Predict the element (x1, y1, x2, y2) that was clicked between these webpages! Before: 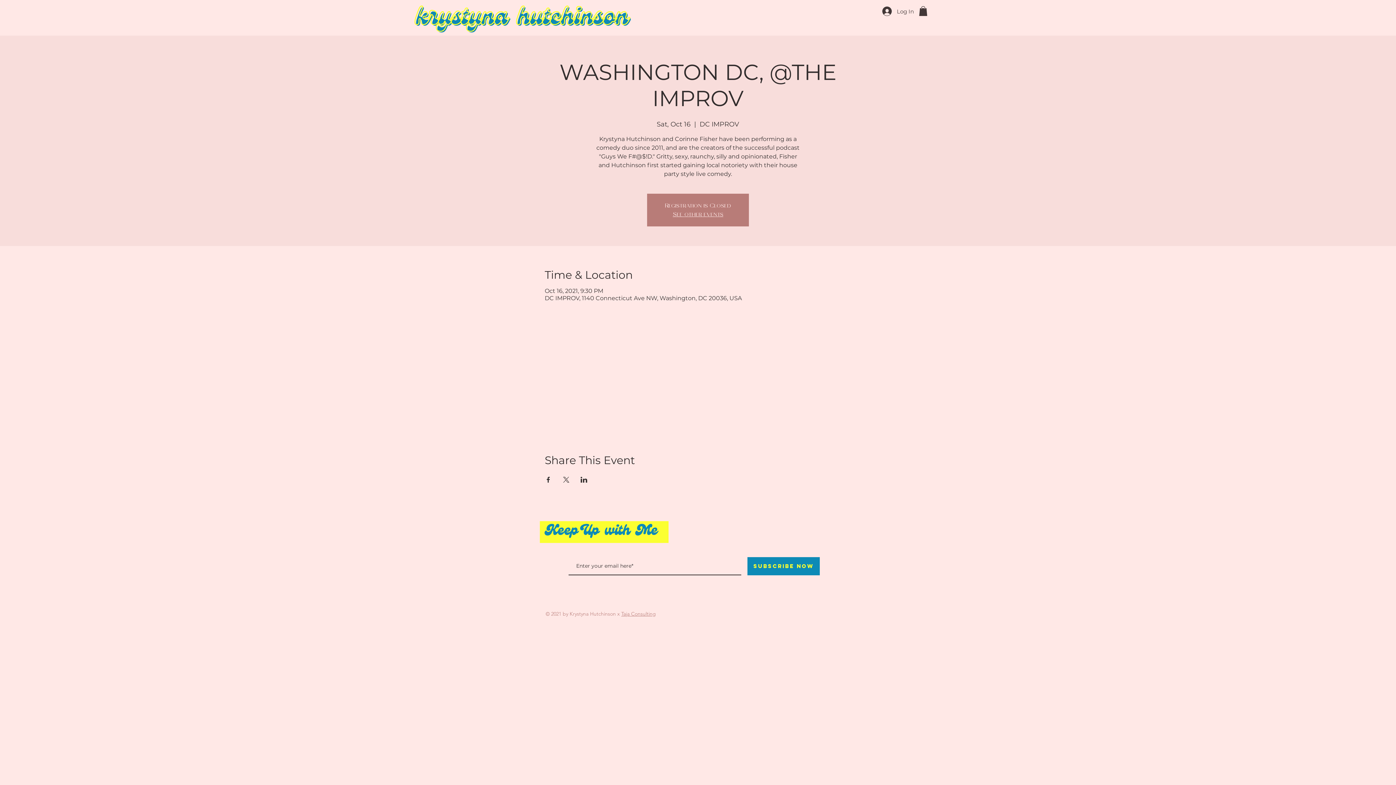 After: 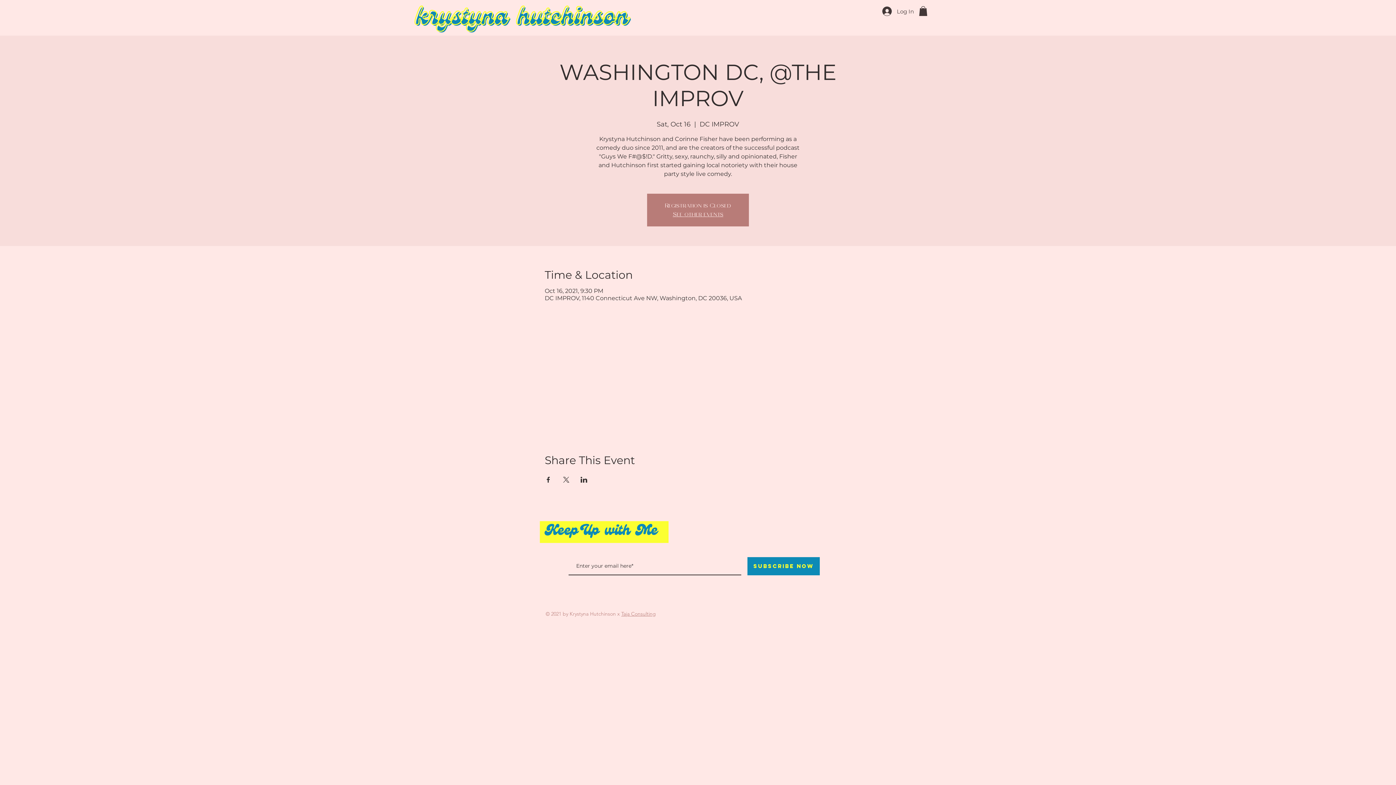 Action: bbox: (919, 6, 927, 16)